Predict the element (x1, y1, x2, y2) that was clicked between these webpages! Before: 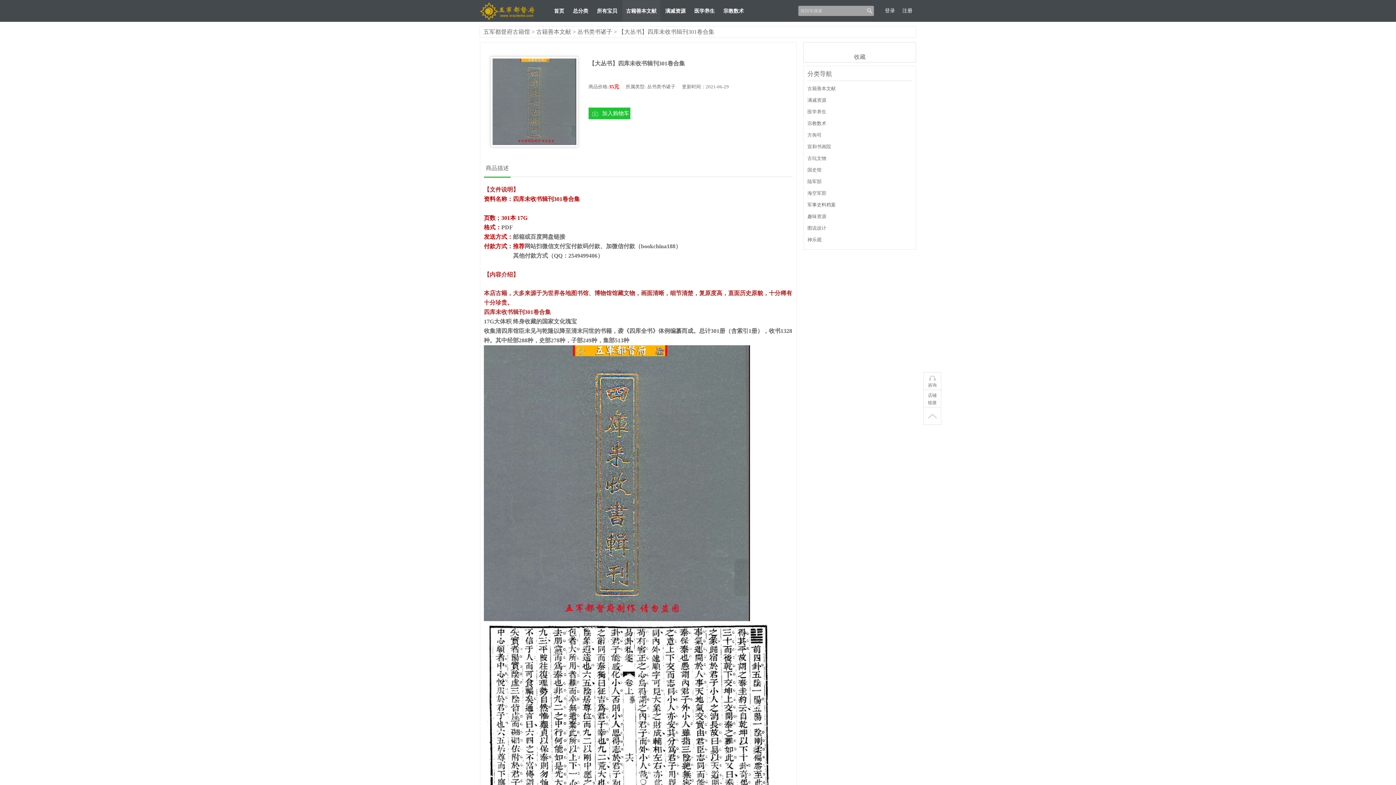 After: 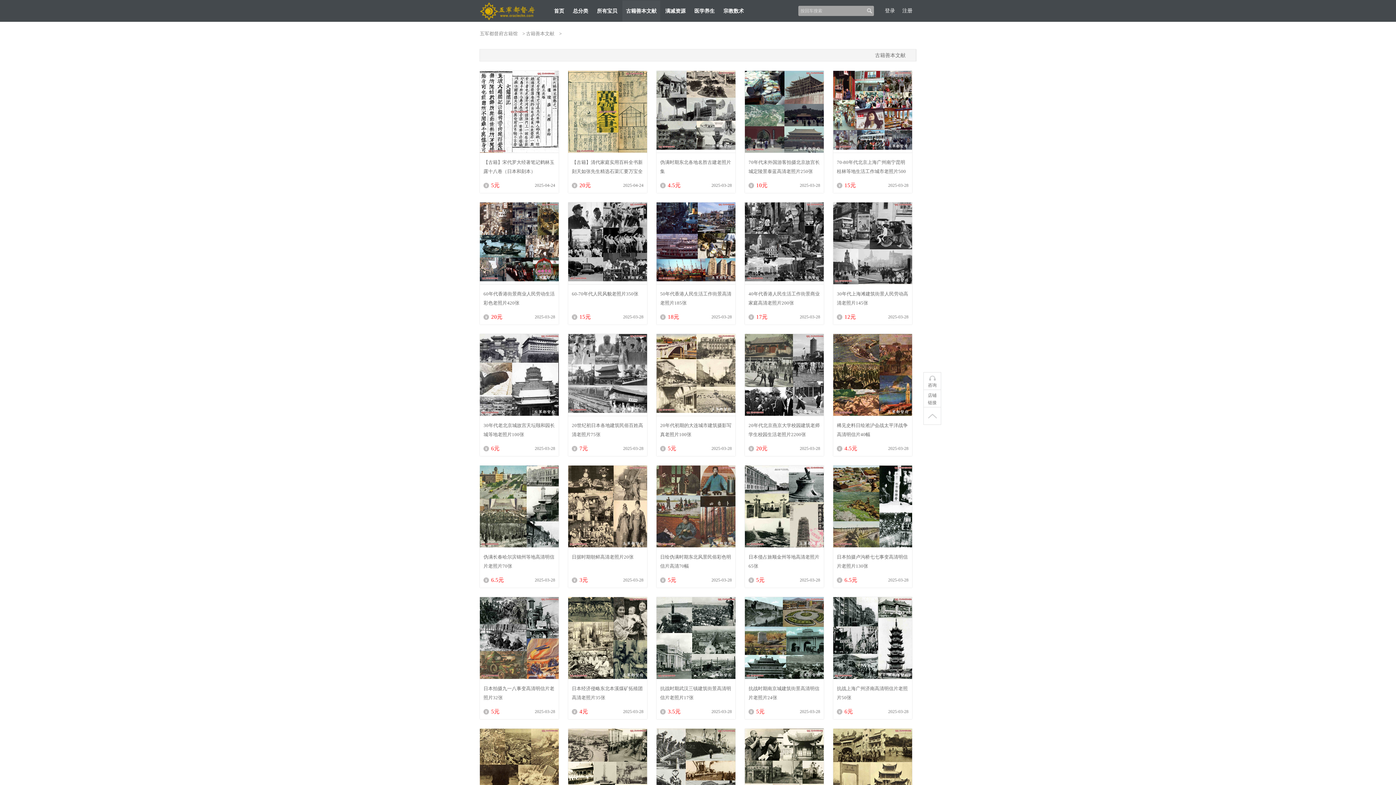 Action: bbox: (536, 28, 571, 34) label: 古籍善本文献